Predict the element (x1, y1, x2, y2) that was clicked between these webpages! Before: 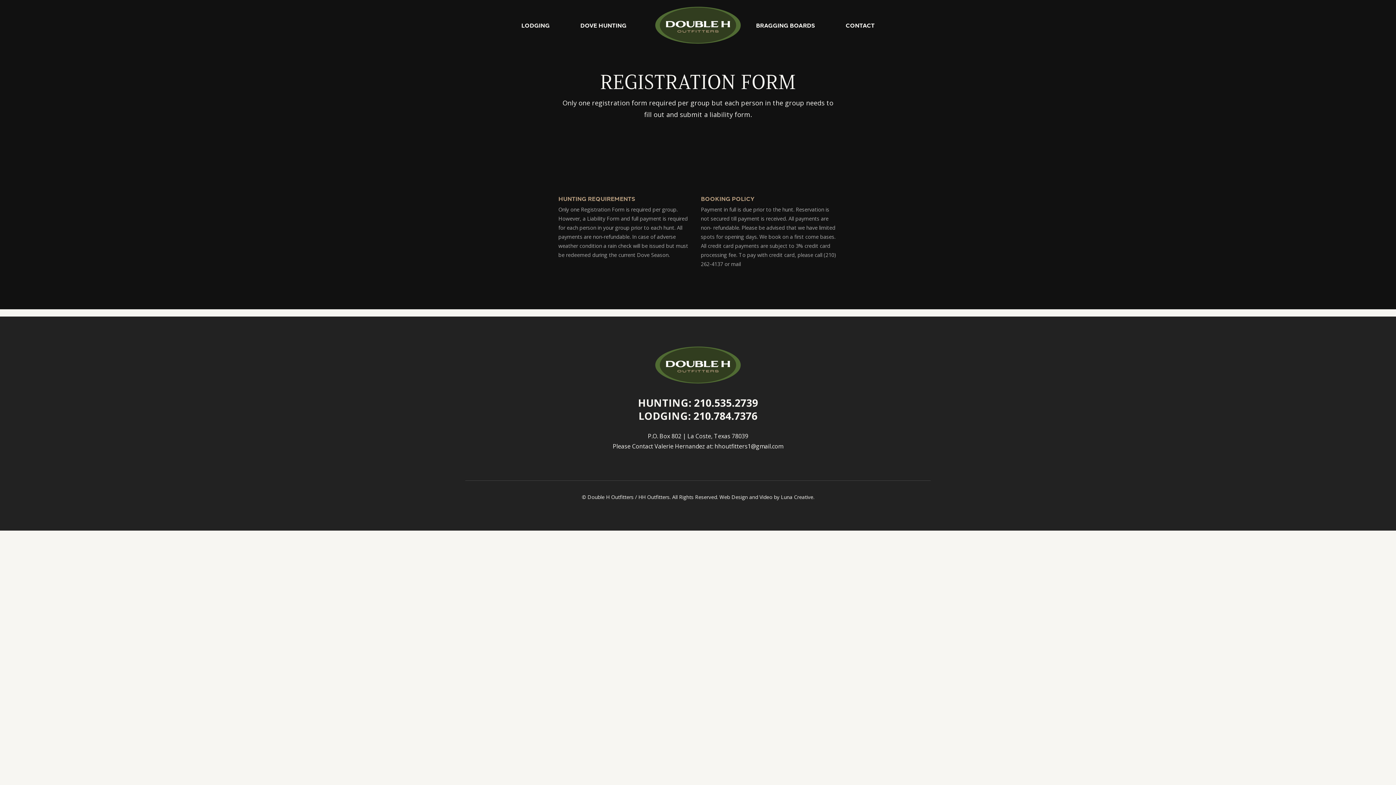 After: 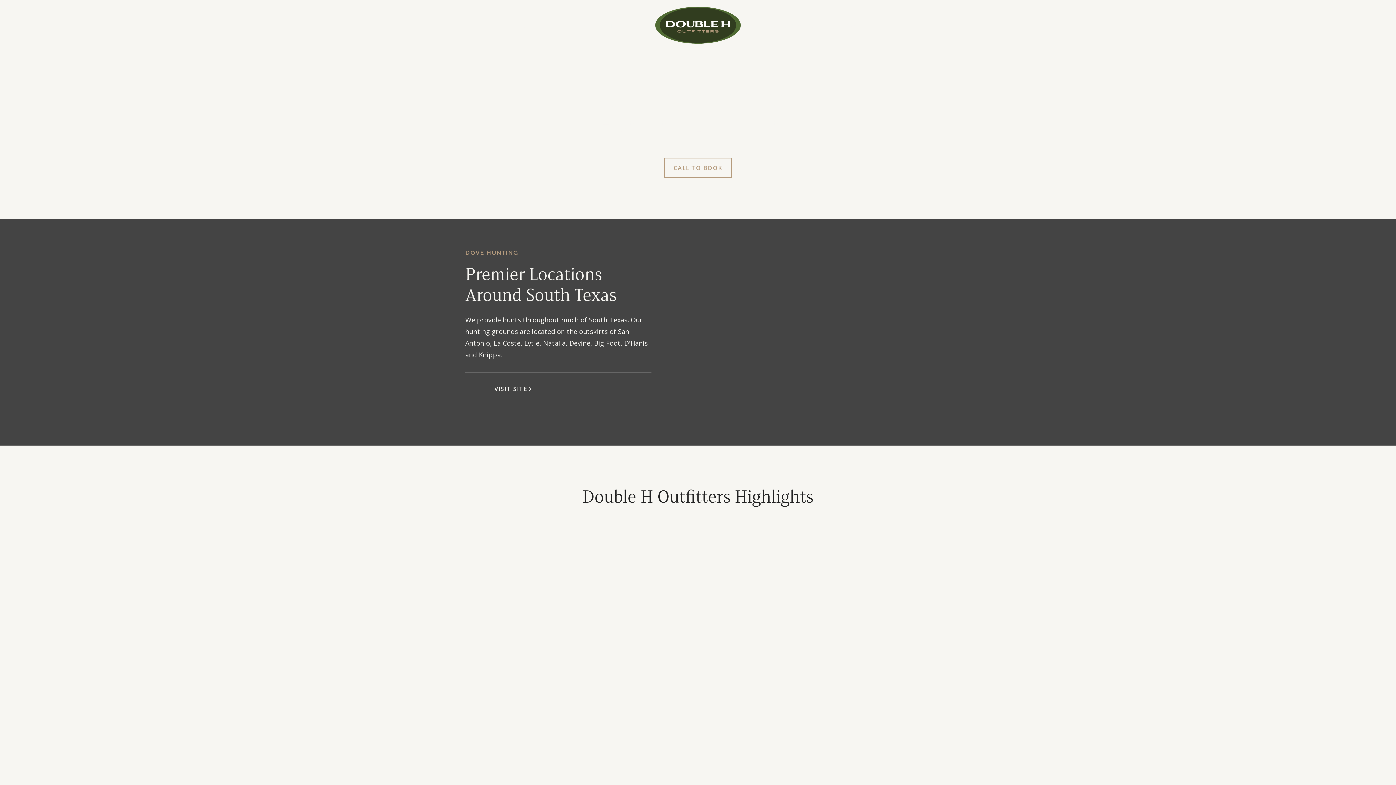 Action: label: home bbox: (654, 5, 741, 44)